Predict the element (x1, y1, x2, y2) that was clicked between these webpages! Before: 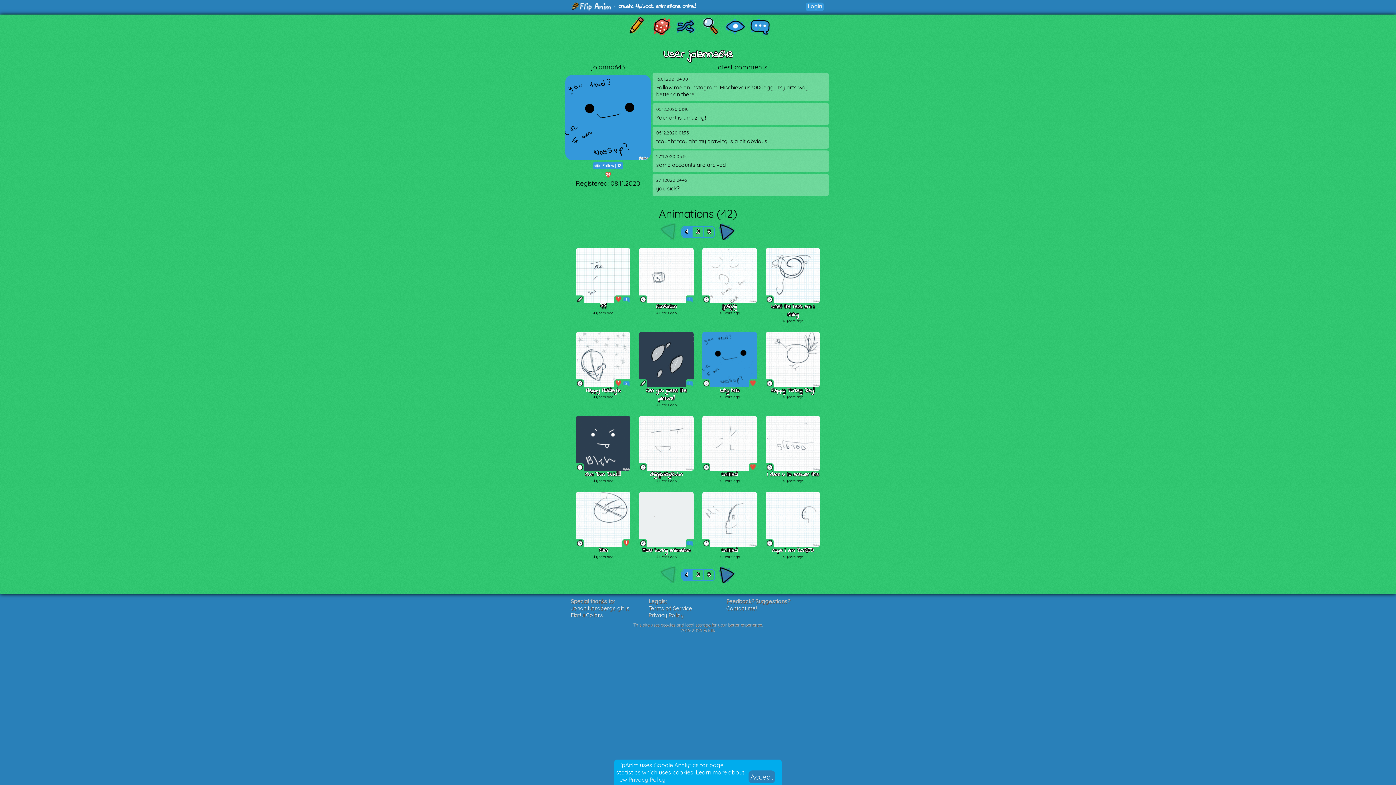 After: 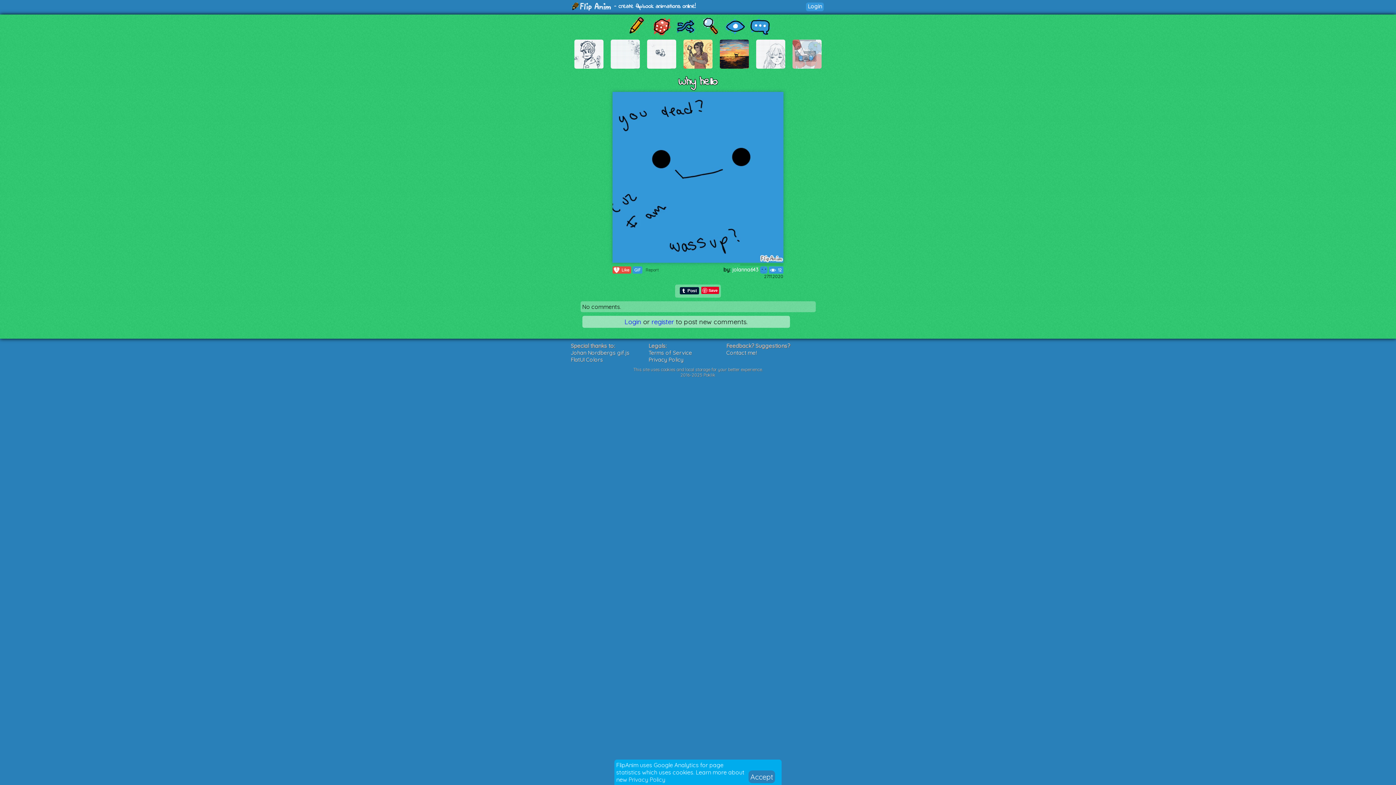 Action: bbox: (565, 113, 650, 120)